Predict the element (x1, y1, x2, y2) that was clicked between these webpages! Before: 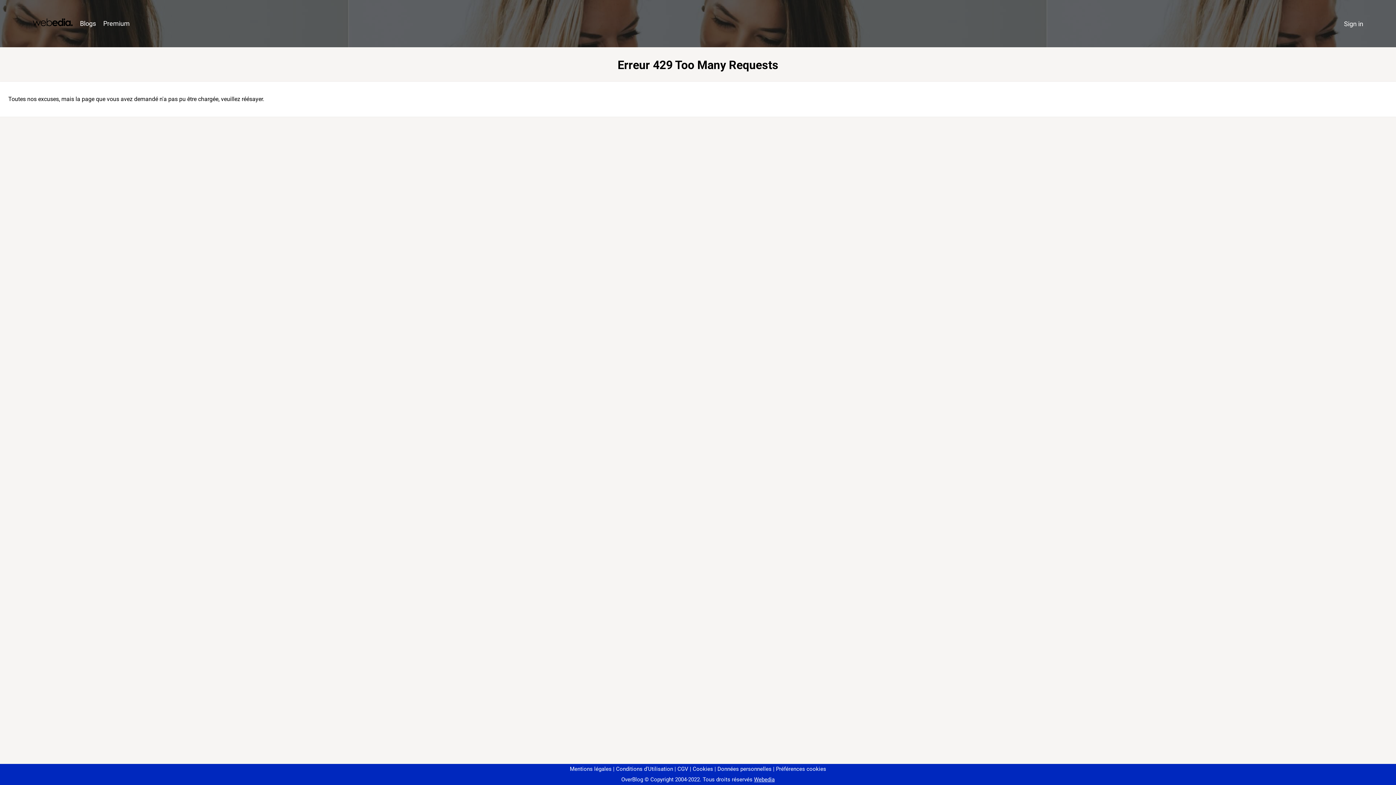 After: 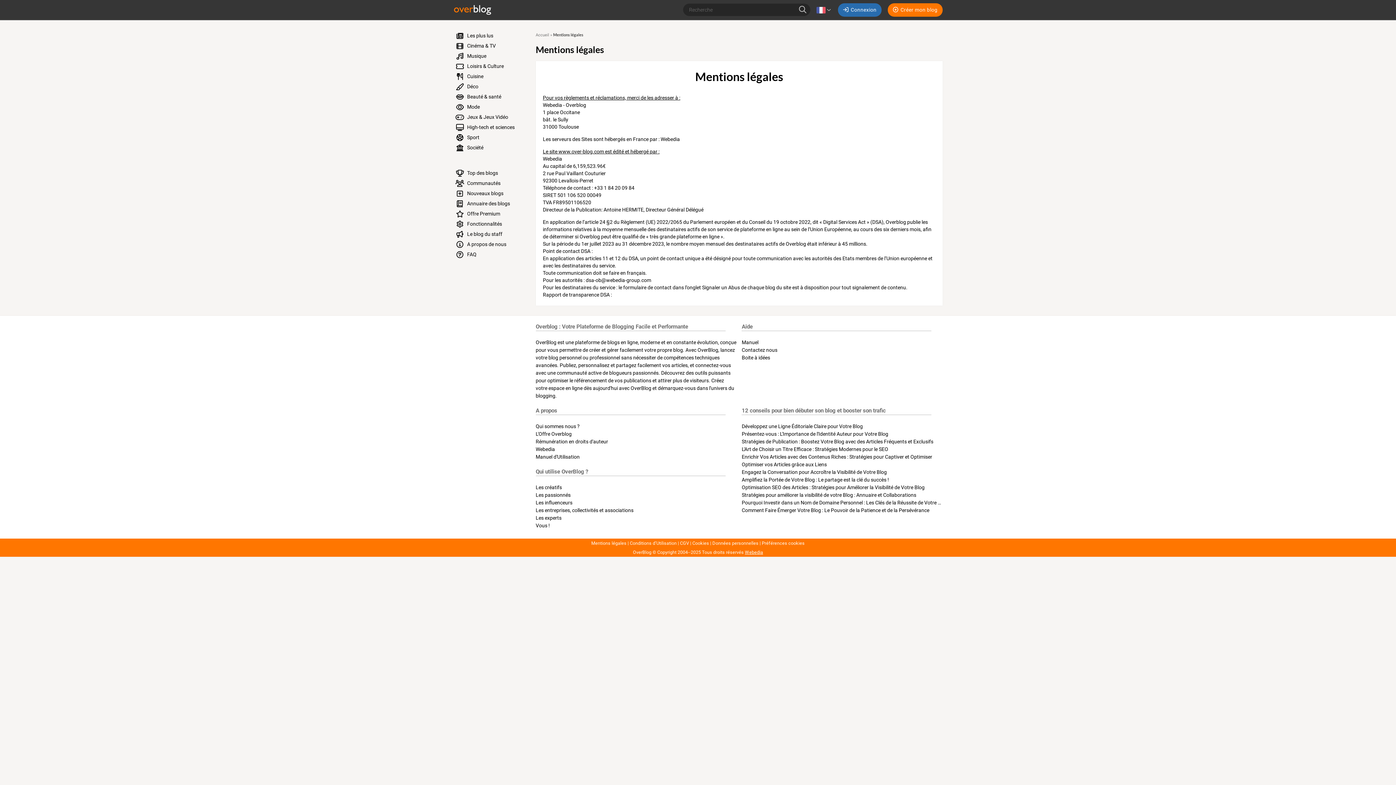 Action: label: Mentions légales bbox: (570, 766, 611, 772)